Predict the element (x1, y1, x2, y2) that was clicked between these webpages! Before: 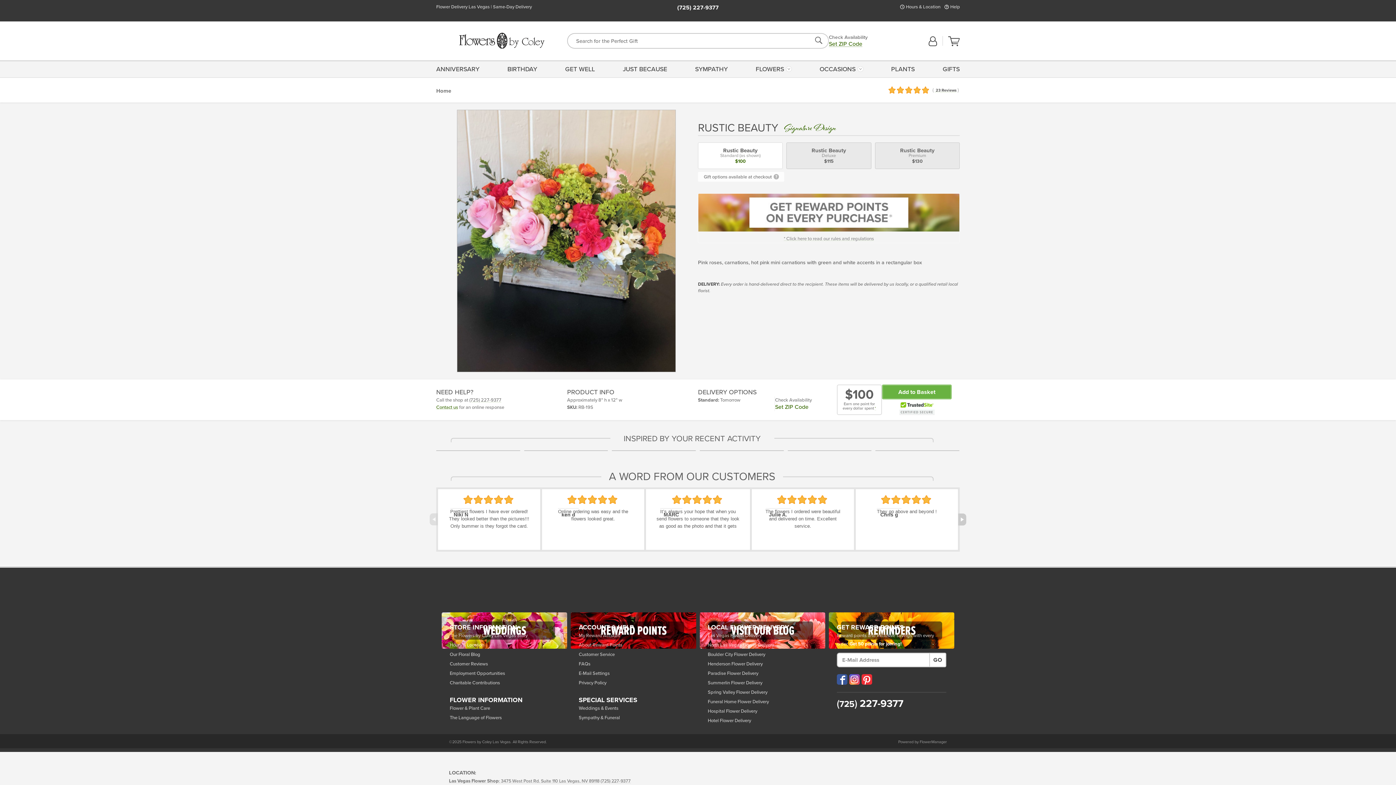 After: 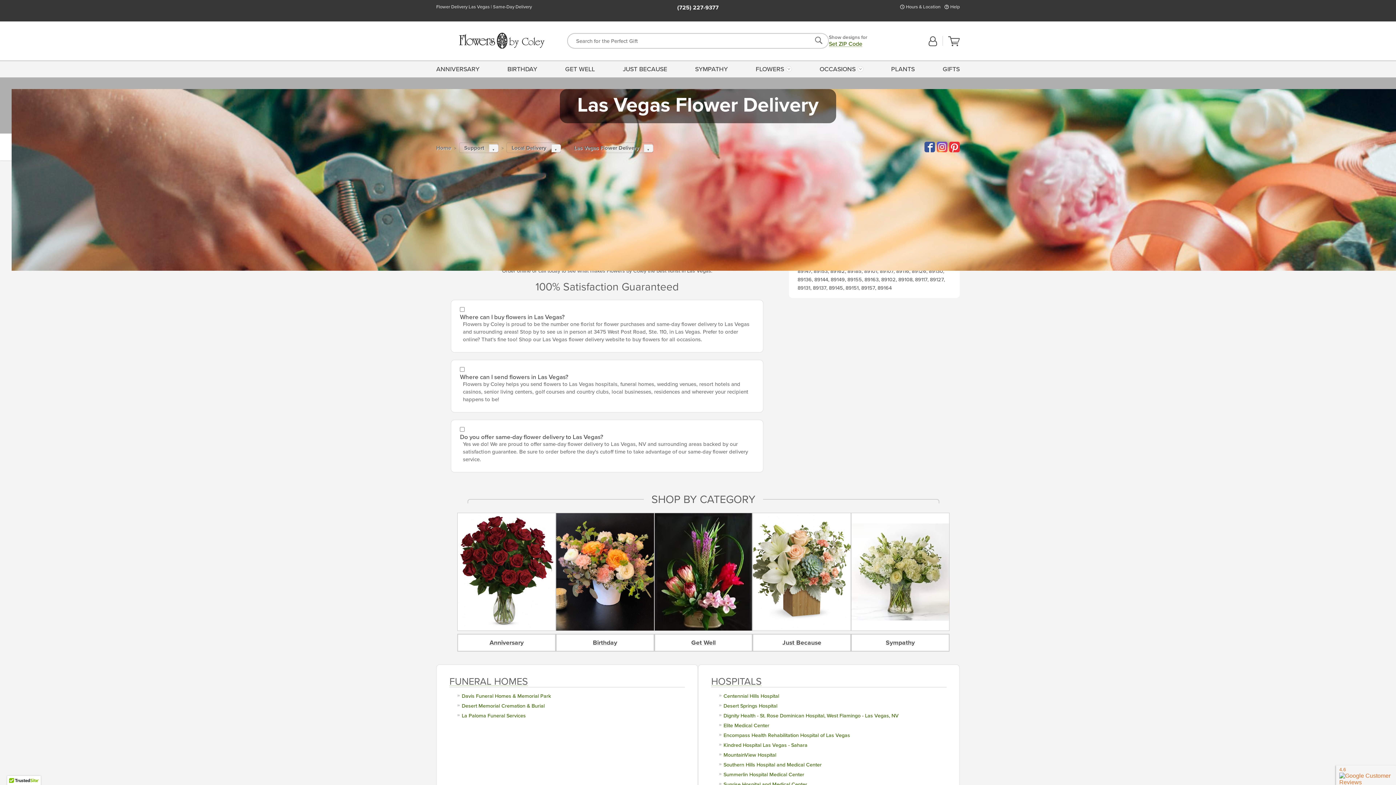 Action: bbox: (708, 632, 817, 640) label: Las Vegas Flower Delivery